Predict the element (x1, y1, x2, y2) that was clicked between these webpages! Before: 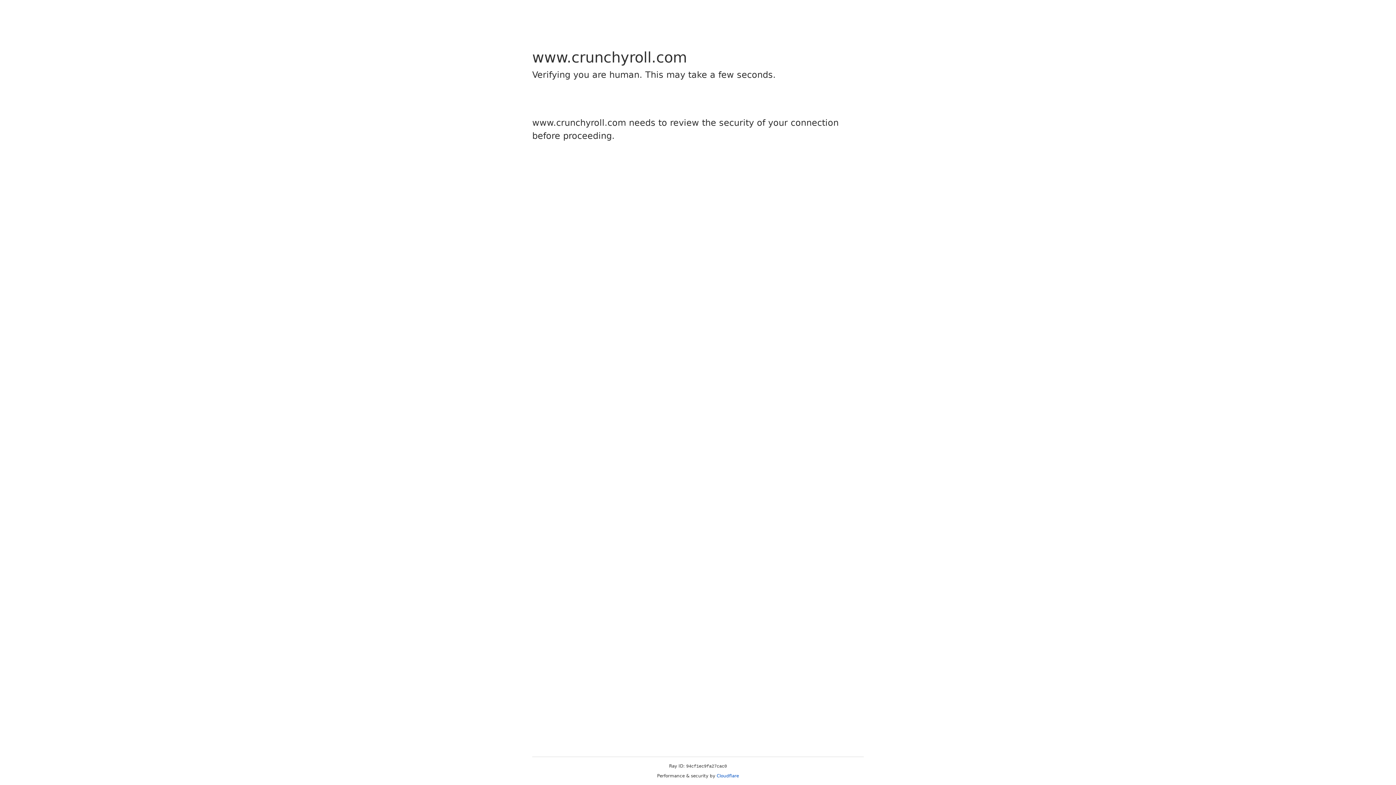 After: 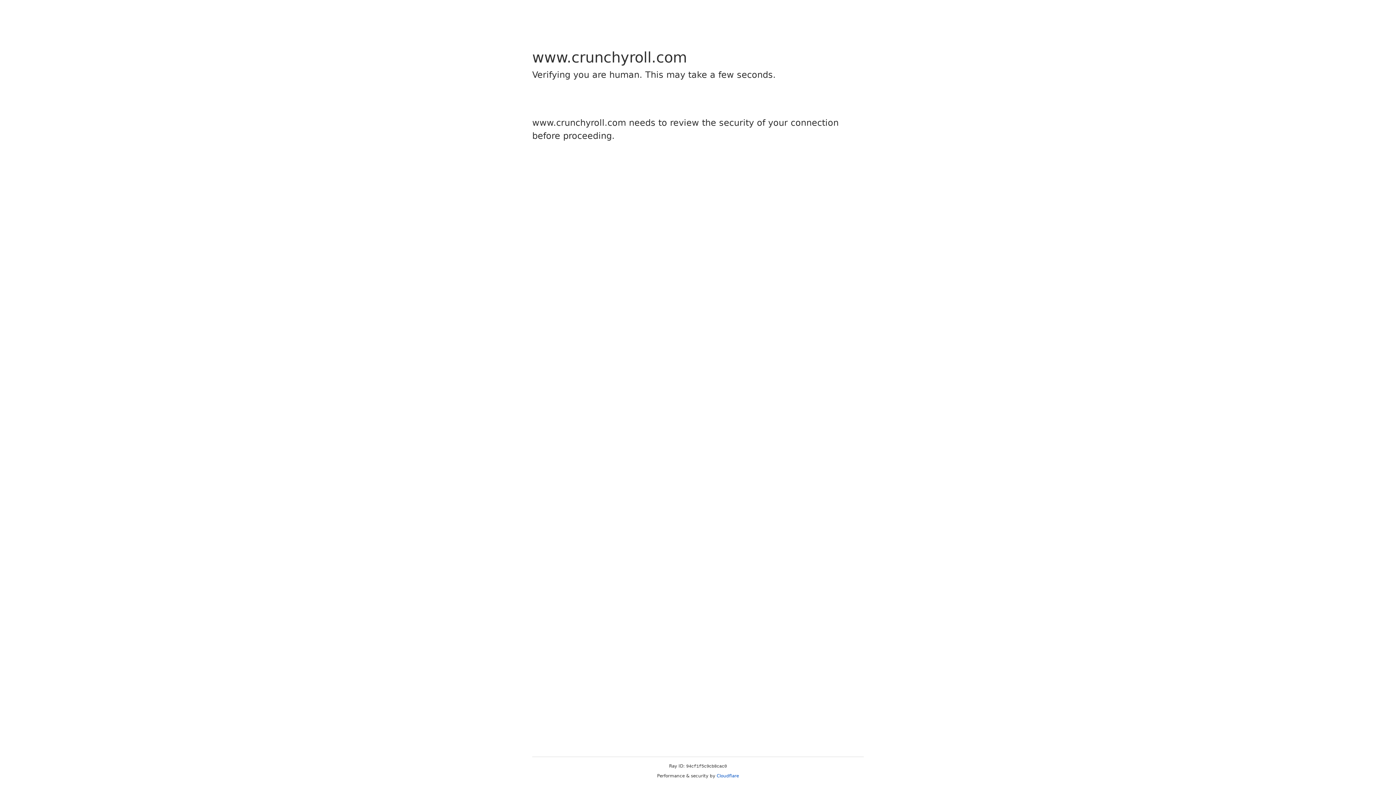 Action: bbox: (716, 773, 739, 778) label: Cloudflare